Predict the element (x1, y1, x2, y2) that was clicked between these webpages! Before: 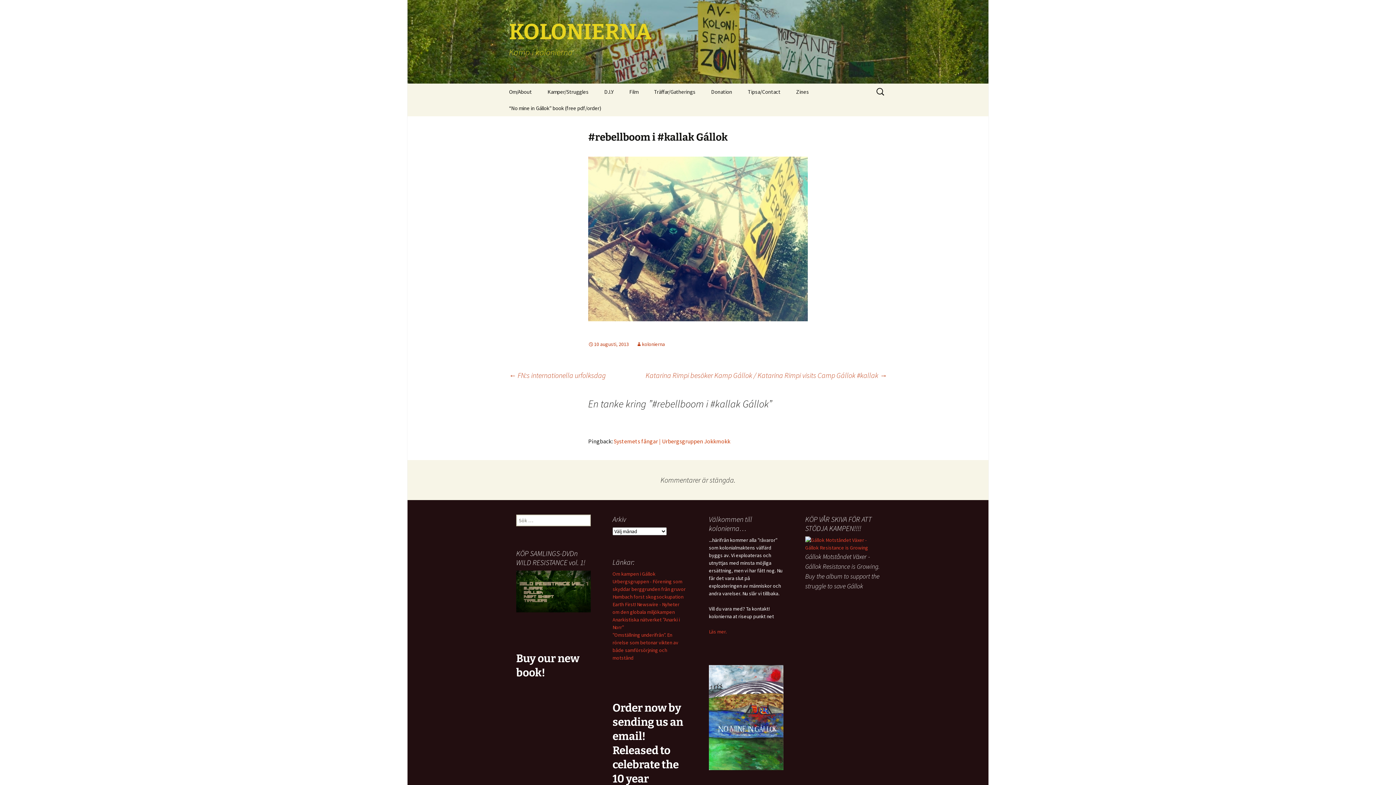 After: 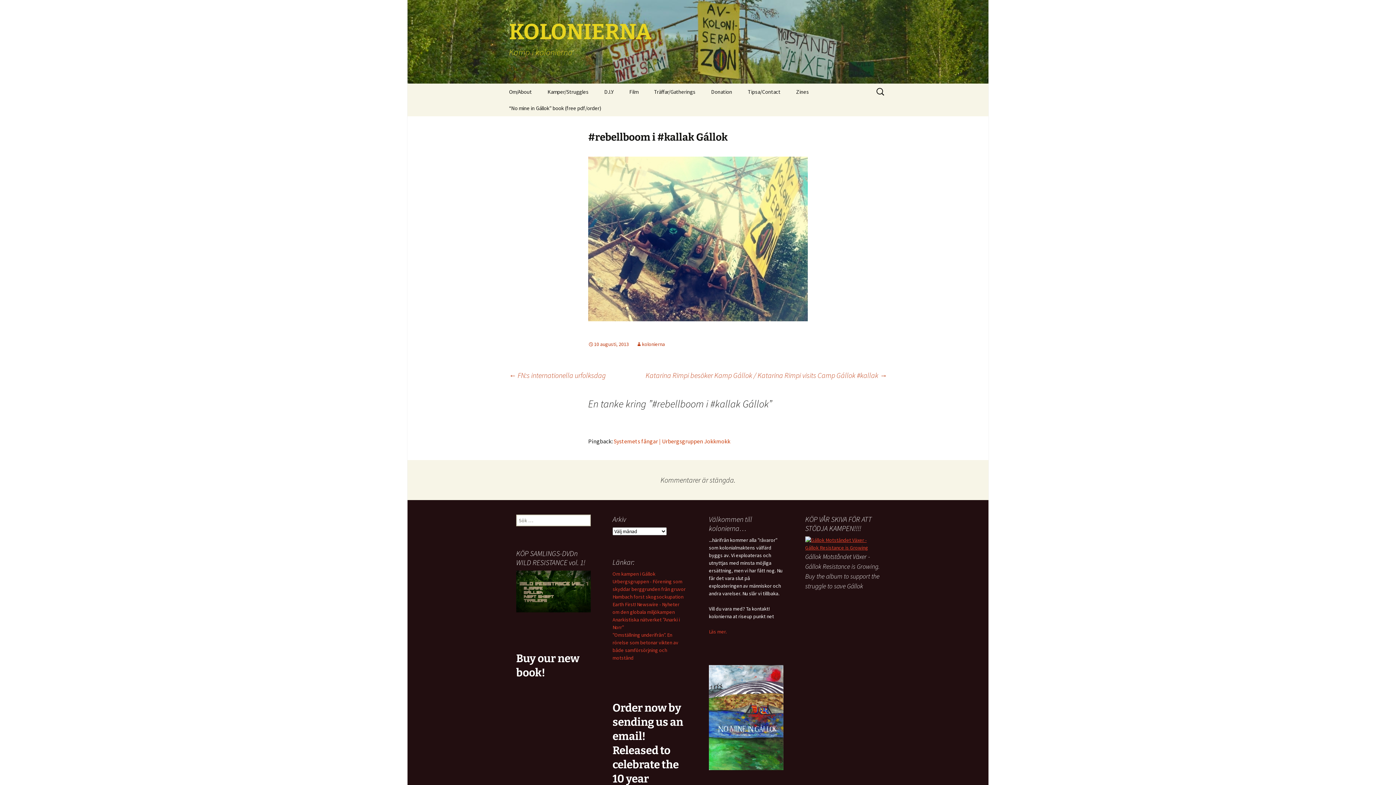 Action: bbox: (805, 540, 880, 547)